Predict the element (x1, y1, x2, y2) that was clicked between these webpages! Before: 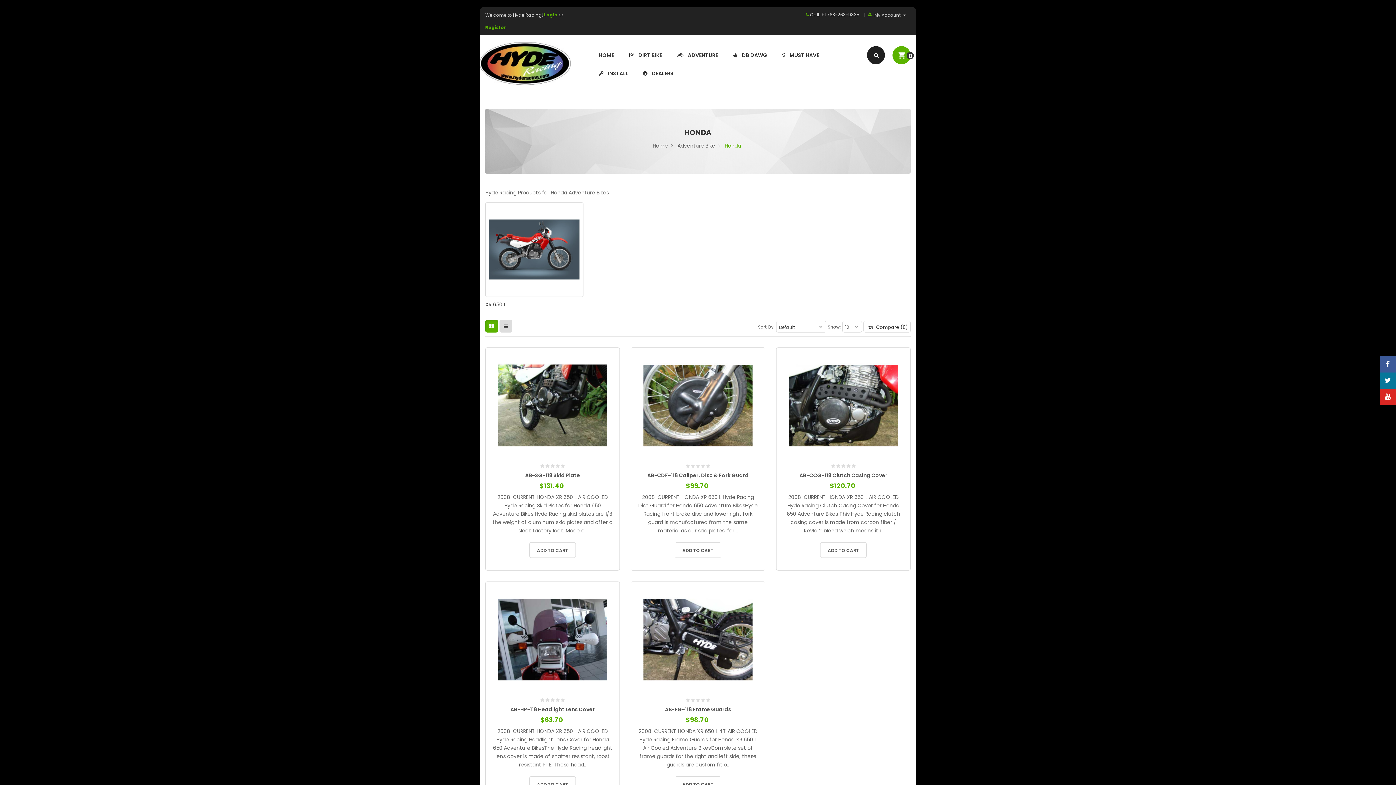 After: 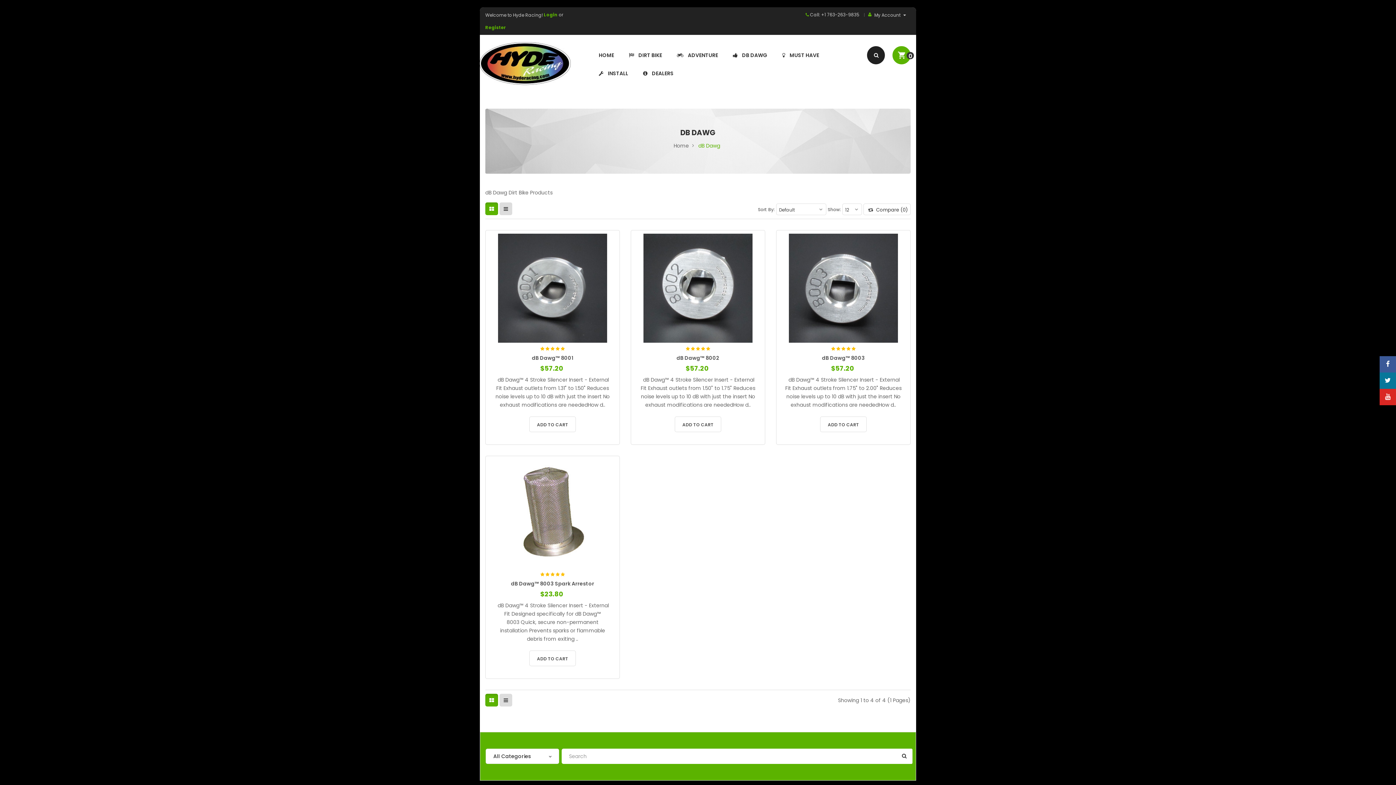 Action: bbox: (728, 49, 772, 60) label: DB DAWG